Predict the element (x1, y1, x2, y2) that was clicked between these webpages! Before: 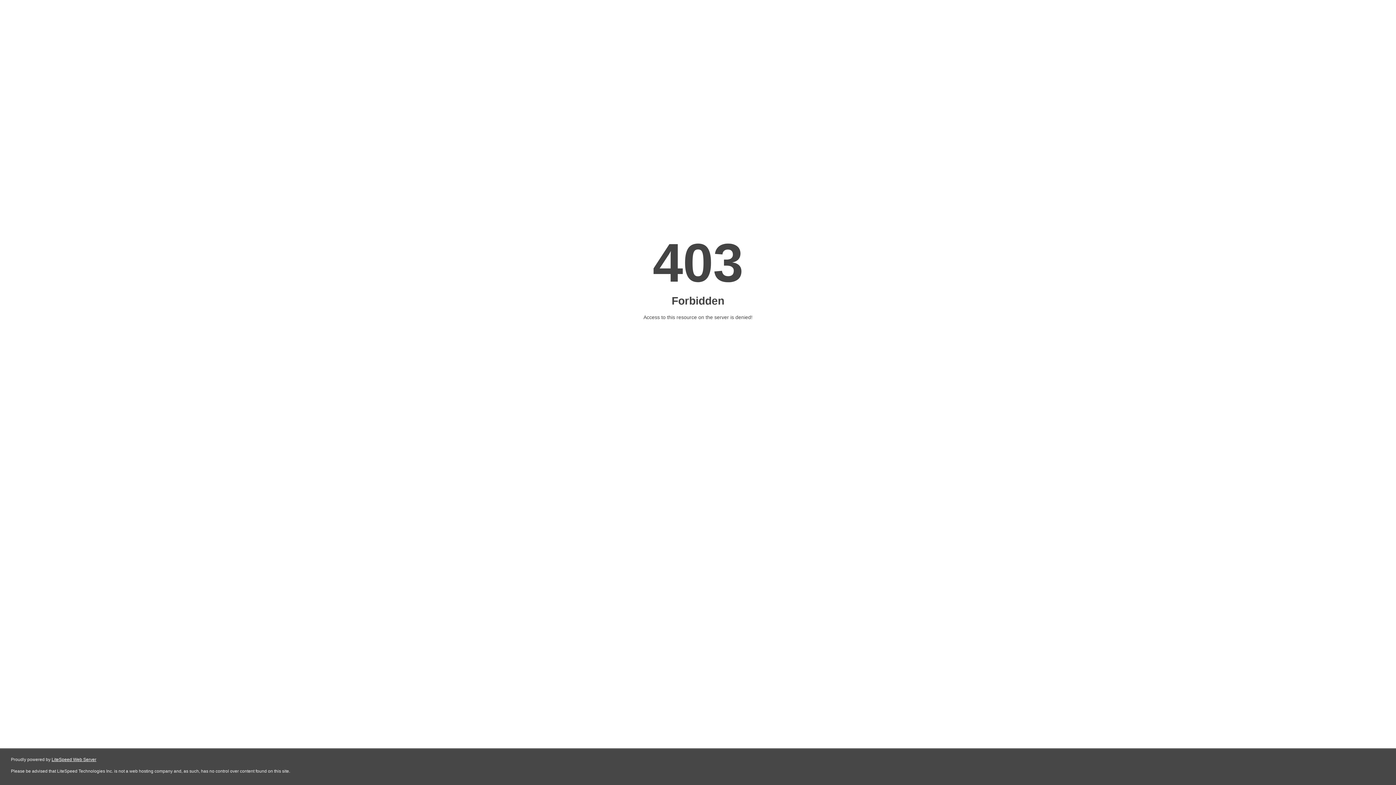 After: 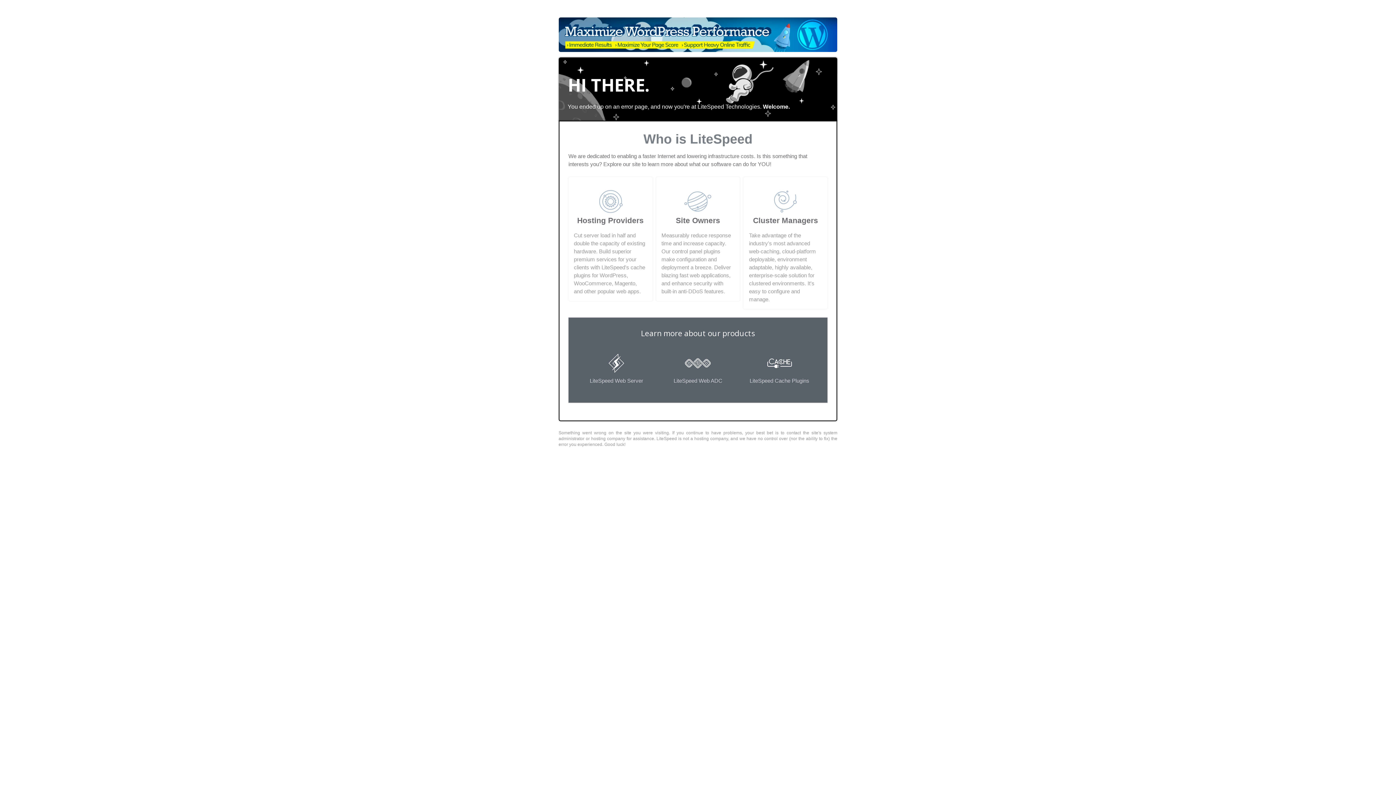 Action: bbox: (51, 757, 96, 762) label: LiteSpeed Web Server